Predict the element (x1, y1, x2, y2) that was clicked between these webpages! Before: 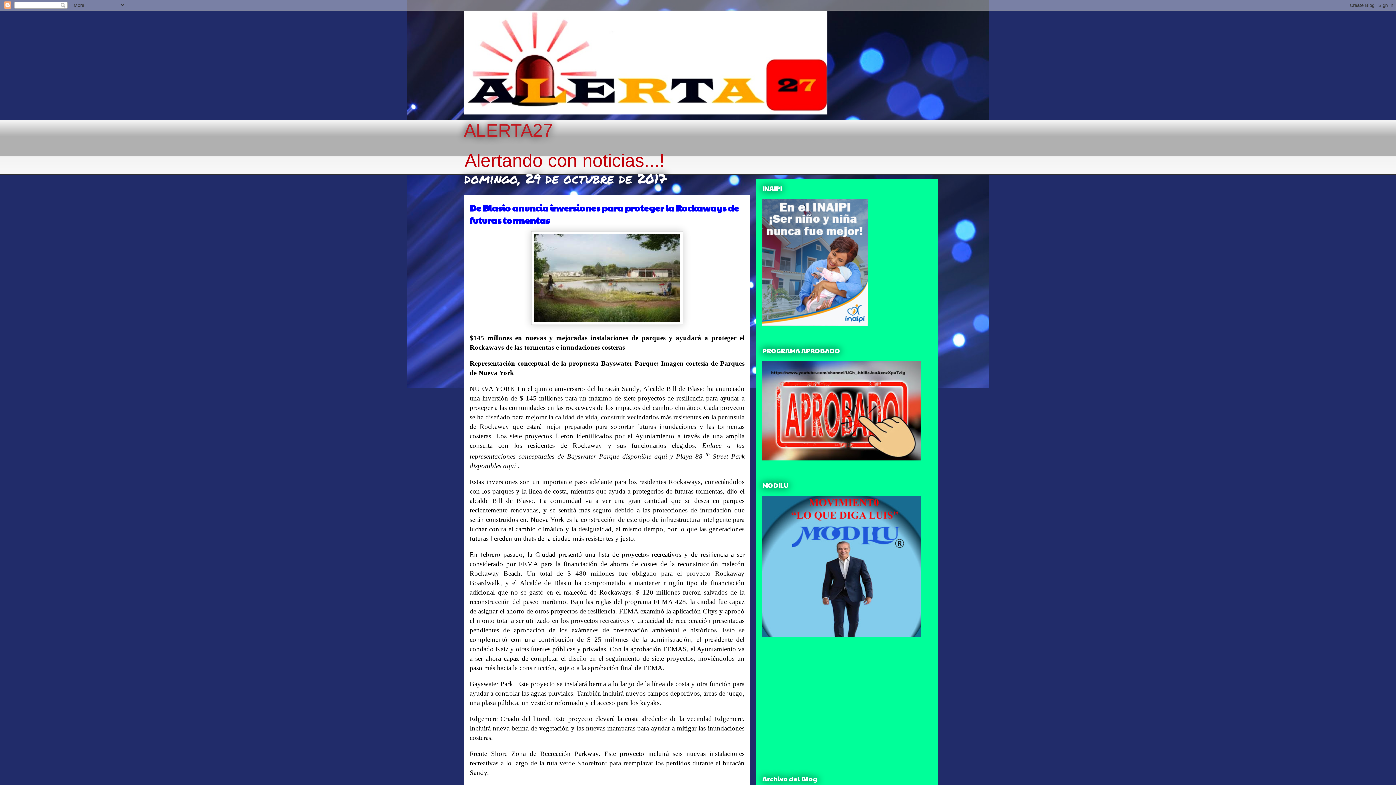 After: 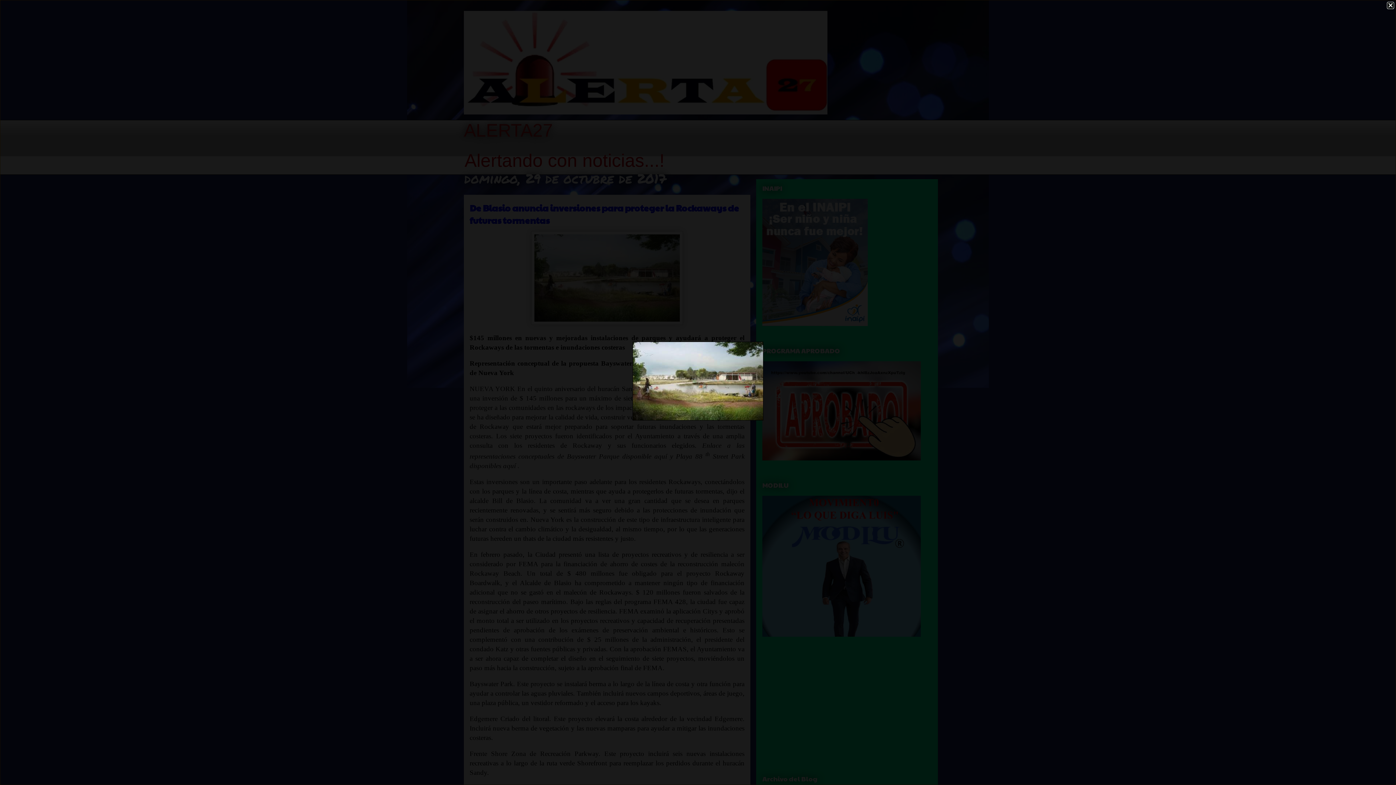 Action: bbox: (531, 320, 683, 326)